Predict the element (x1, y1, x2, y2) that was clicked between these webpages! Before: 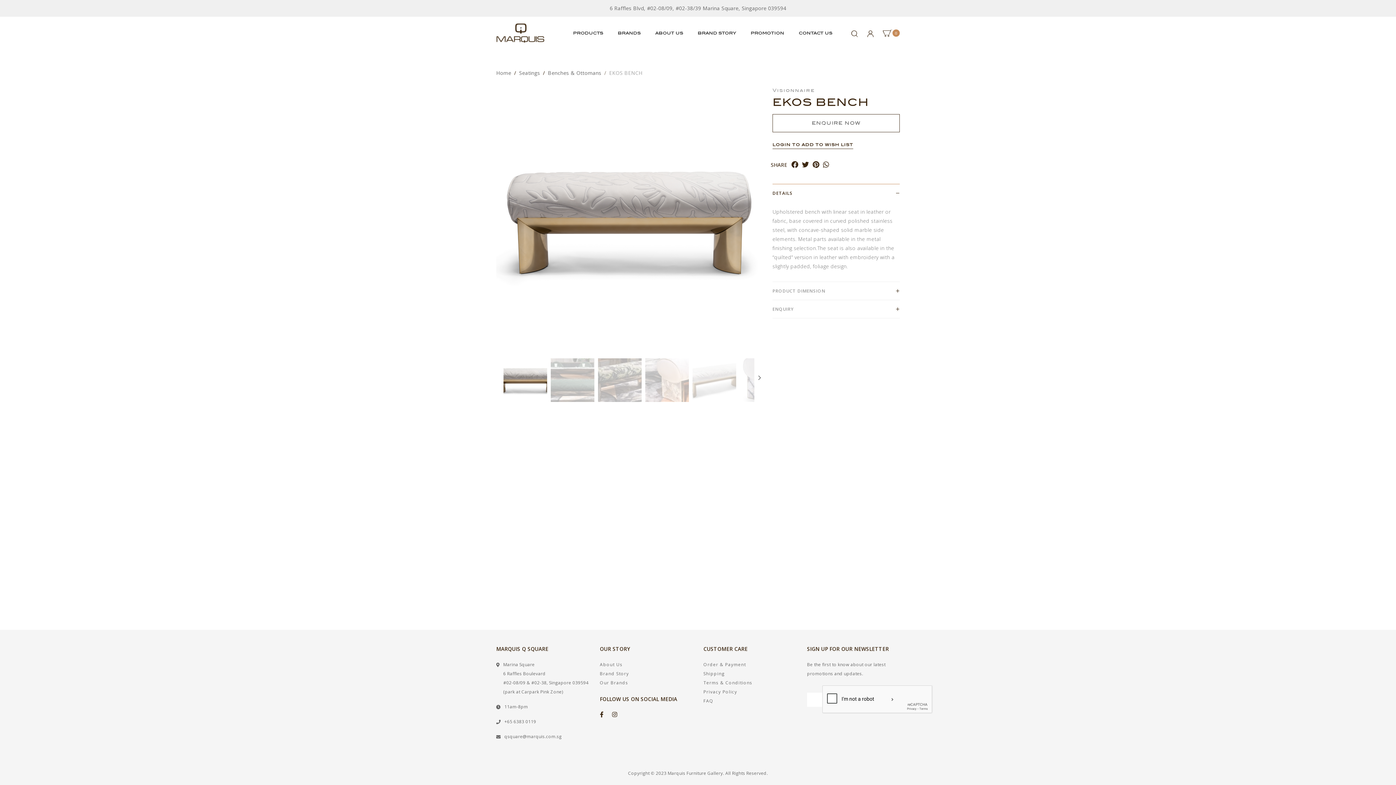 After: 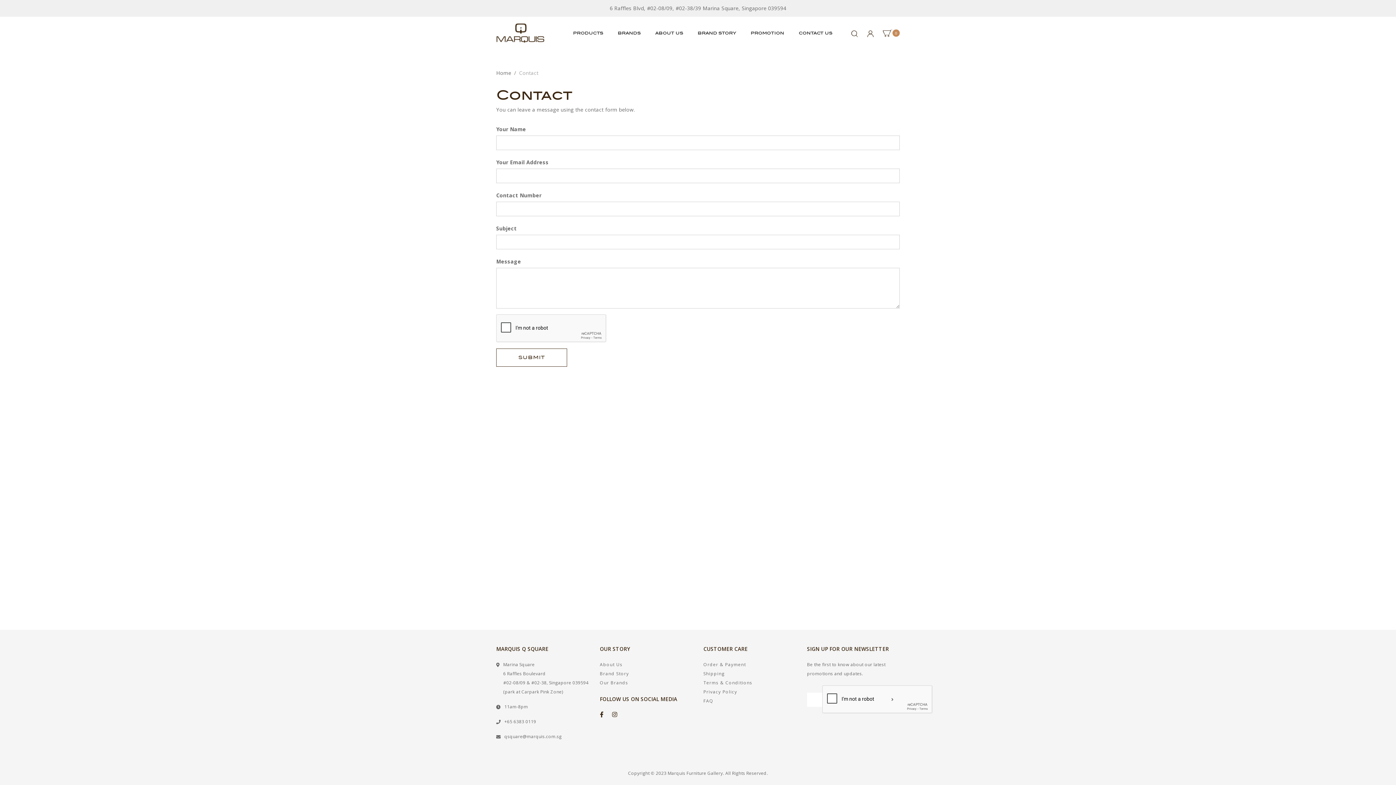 Action: label: CONTACT US bbox: (798, 20, 832, 45)